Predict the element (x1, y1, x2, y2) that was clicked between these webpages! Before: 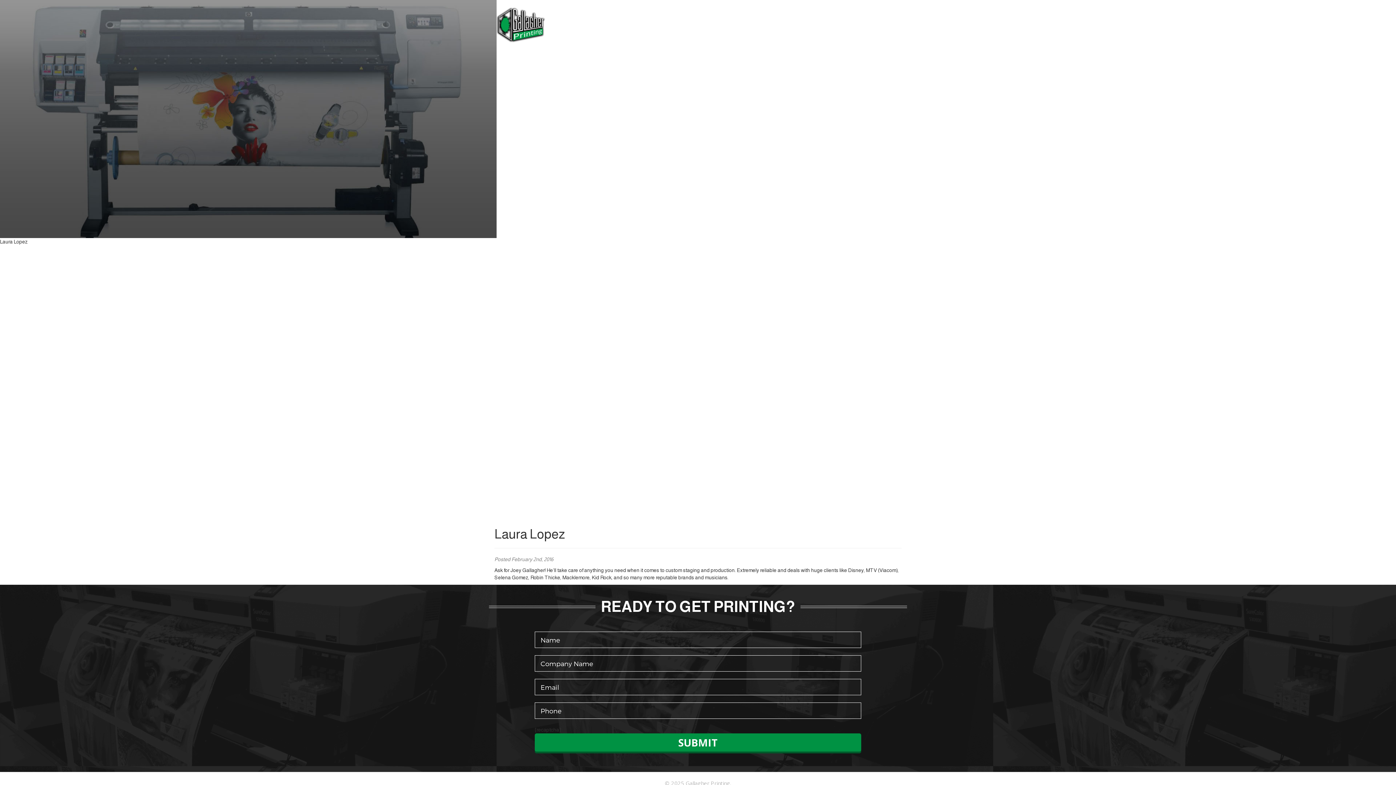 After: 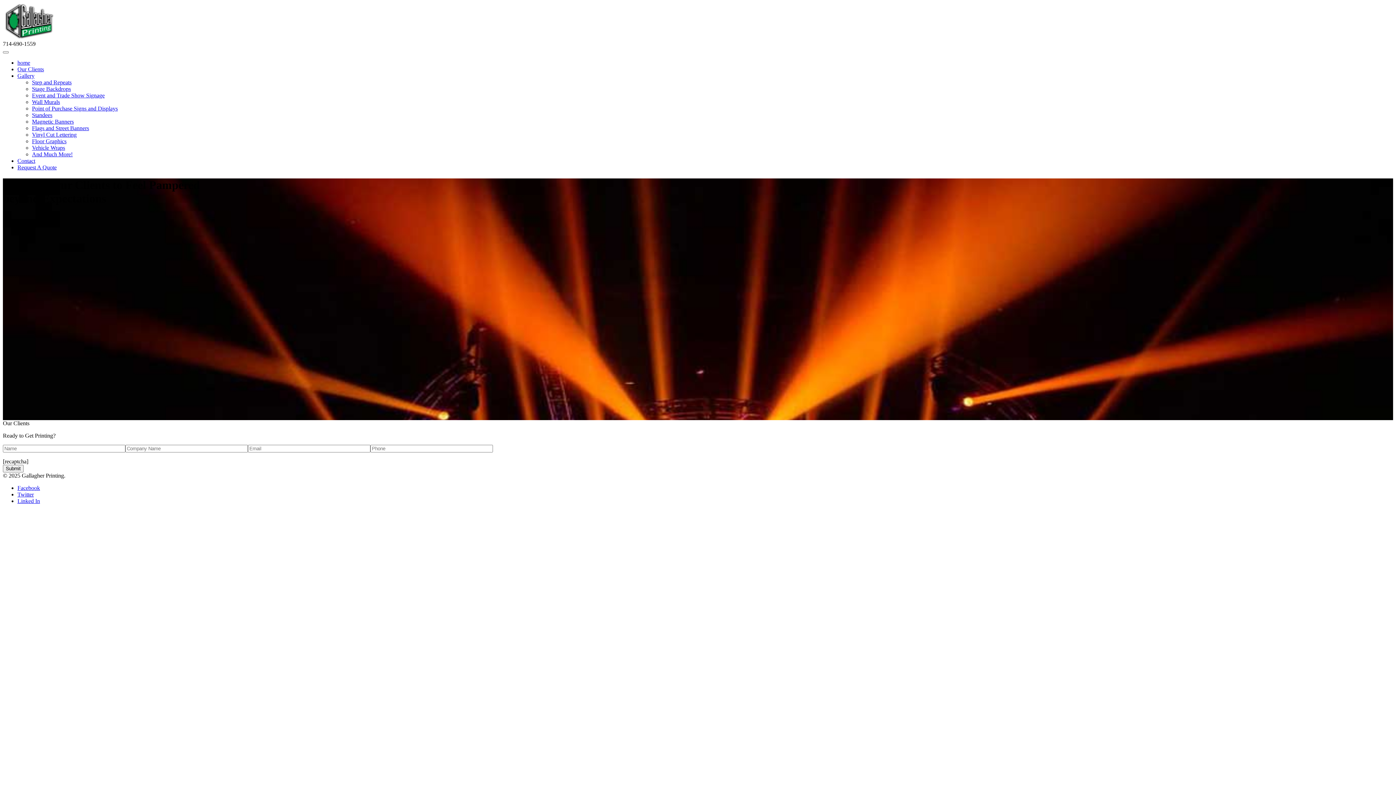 Action: bbox: (689, 26, 744, 42) label: OUR CLIENTS